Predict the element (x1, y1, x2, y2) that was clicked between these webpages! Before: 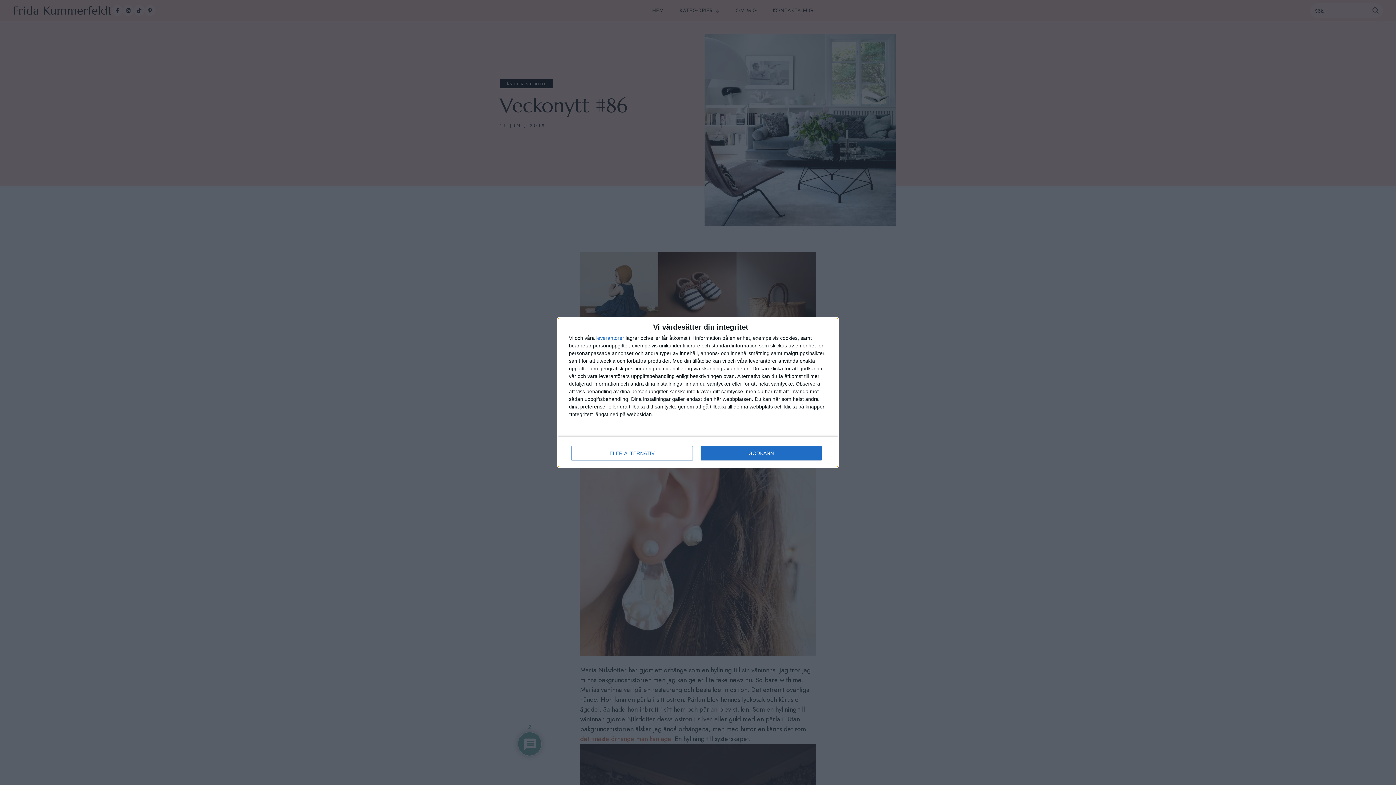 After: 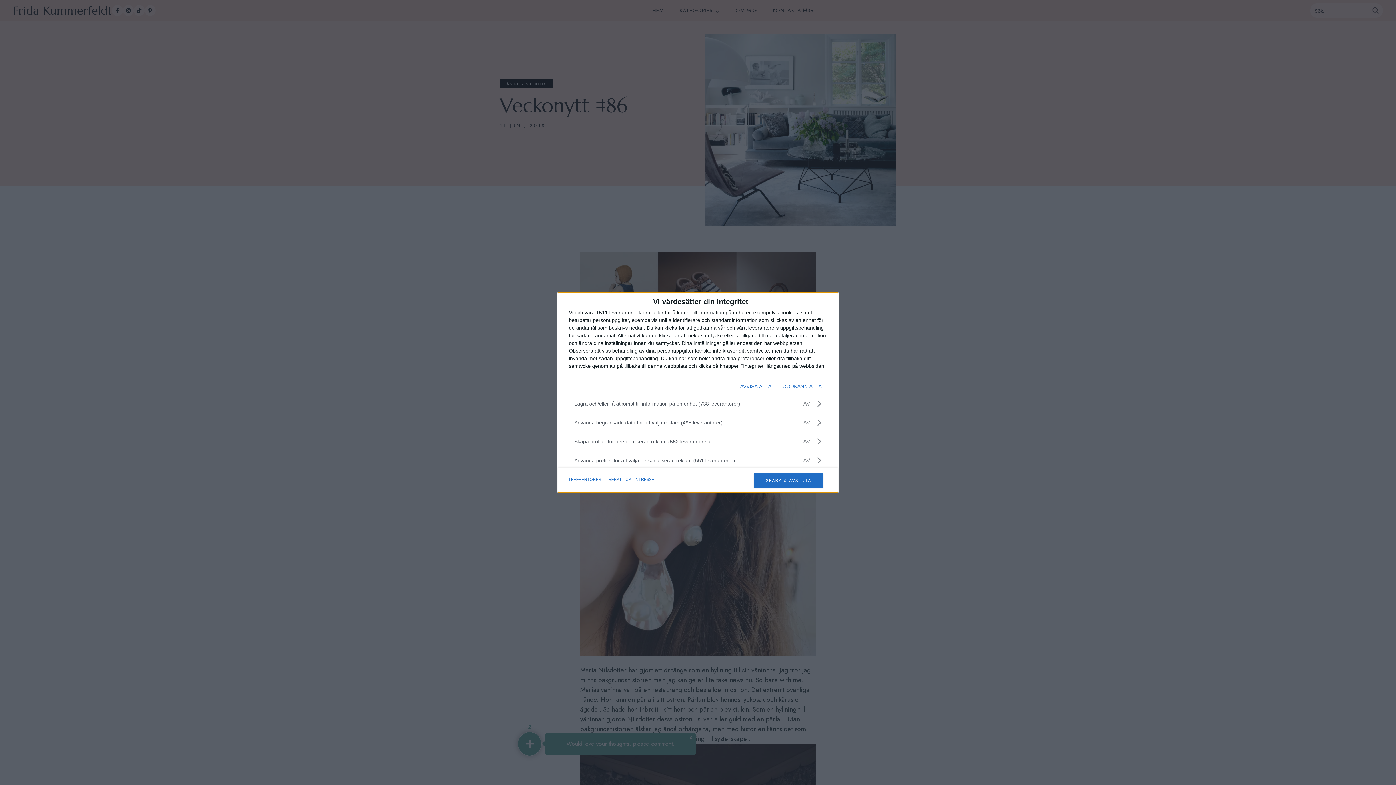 Action: label: FLER ALTERNATIV bbox: (571, 446, 692, 460)